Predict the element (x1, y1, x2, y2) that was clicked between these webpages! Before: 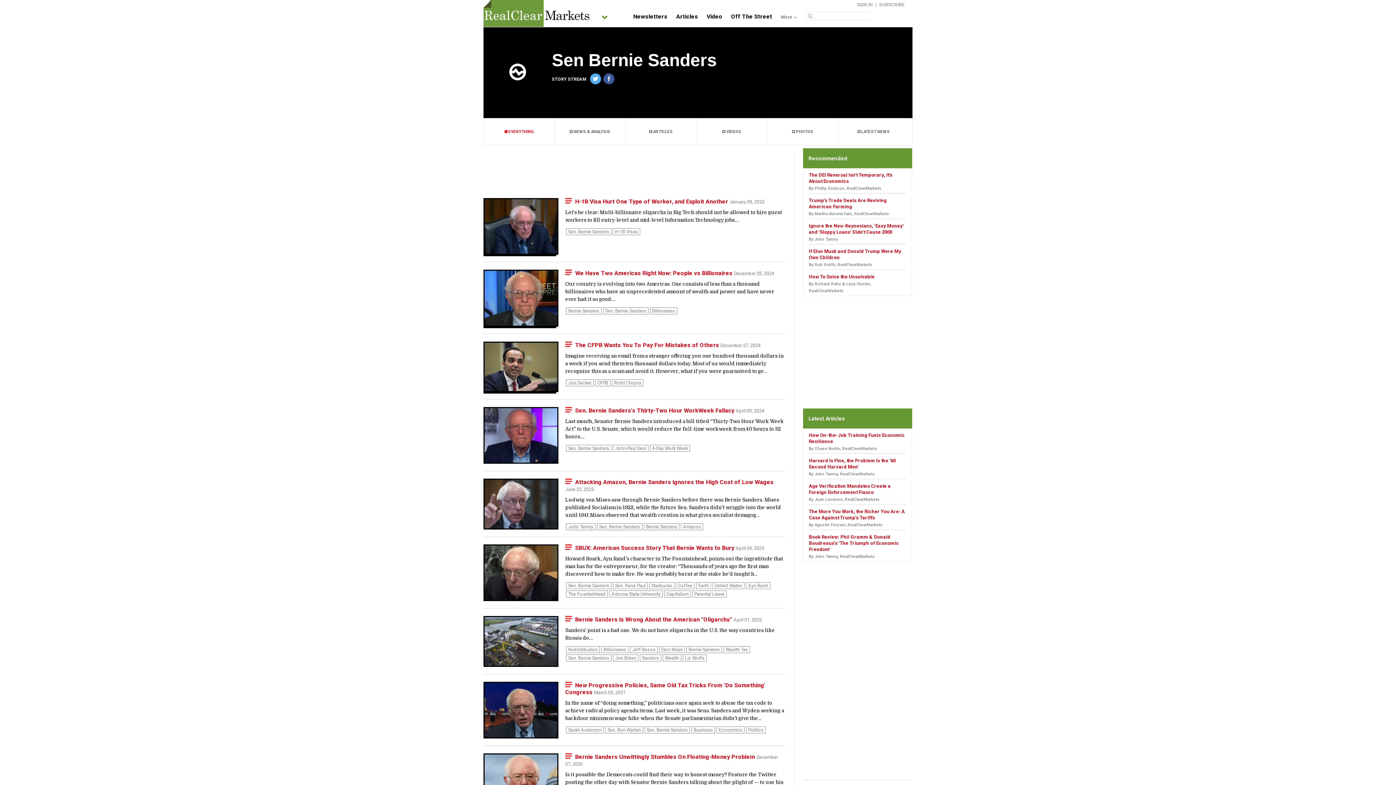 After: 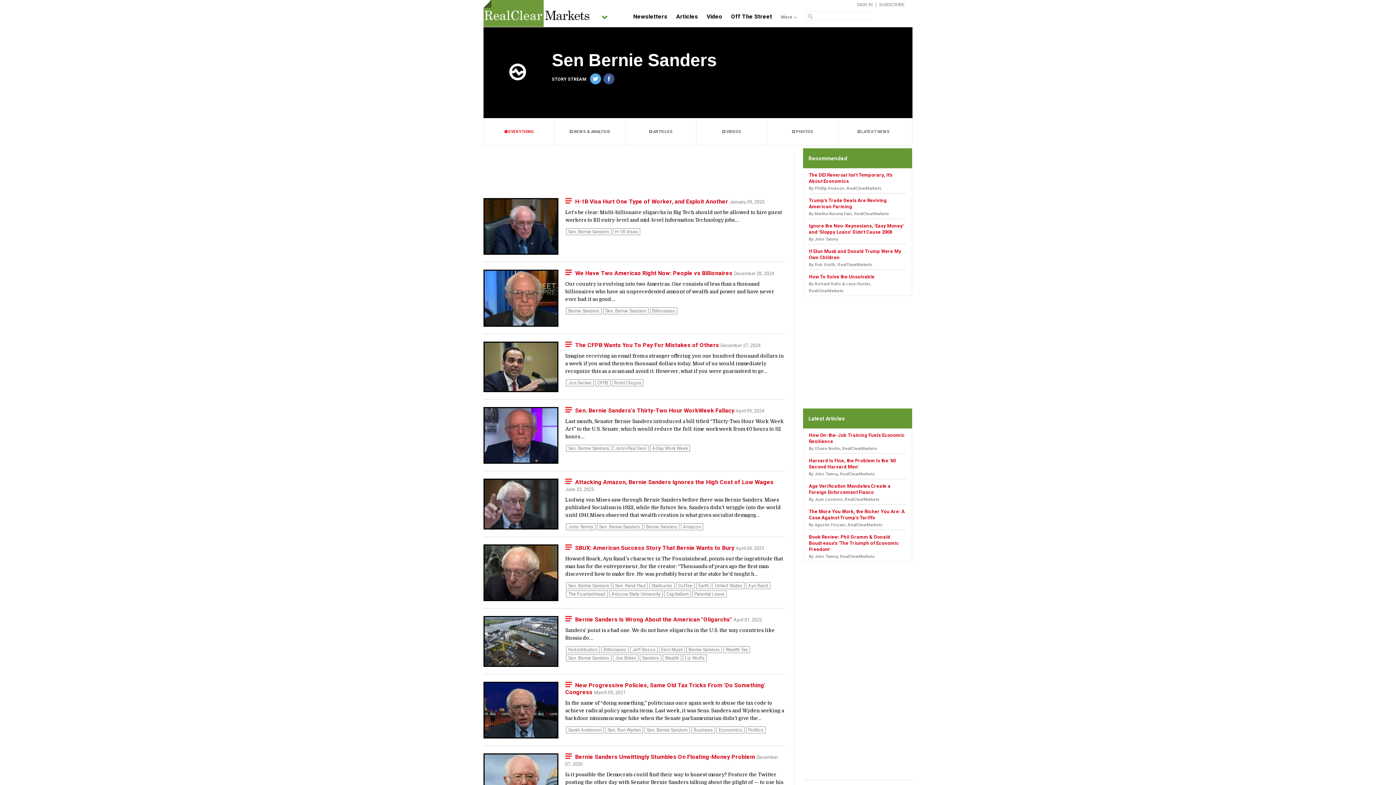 Action: label: Sen. Bernie Sanders bbox: (599, 524, 640, 529)